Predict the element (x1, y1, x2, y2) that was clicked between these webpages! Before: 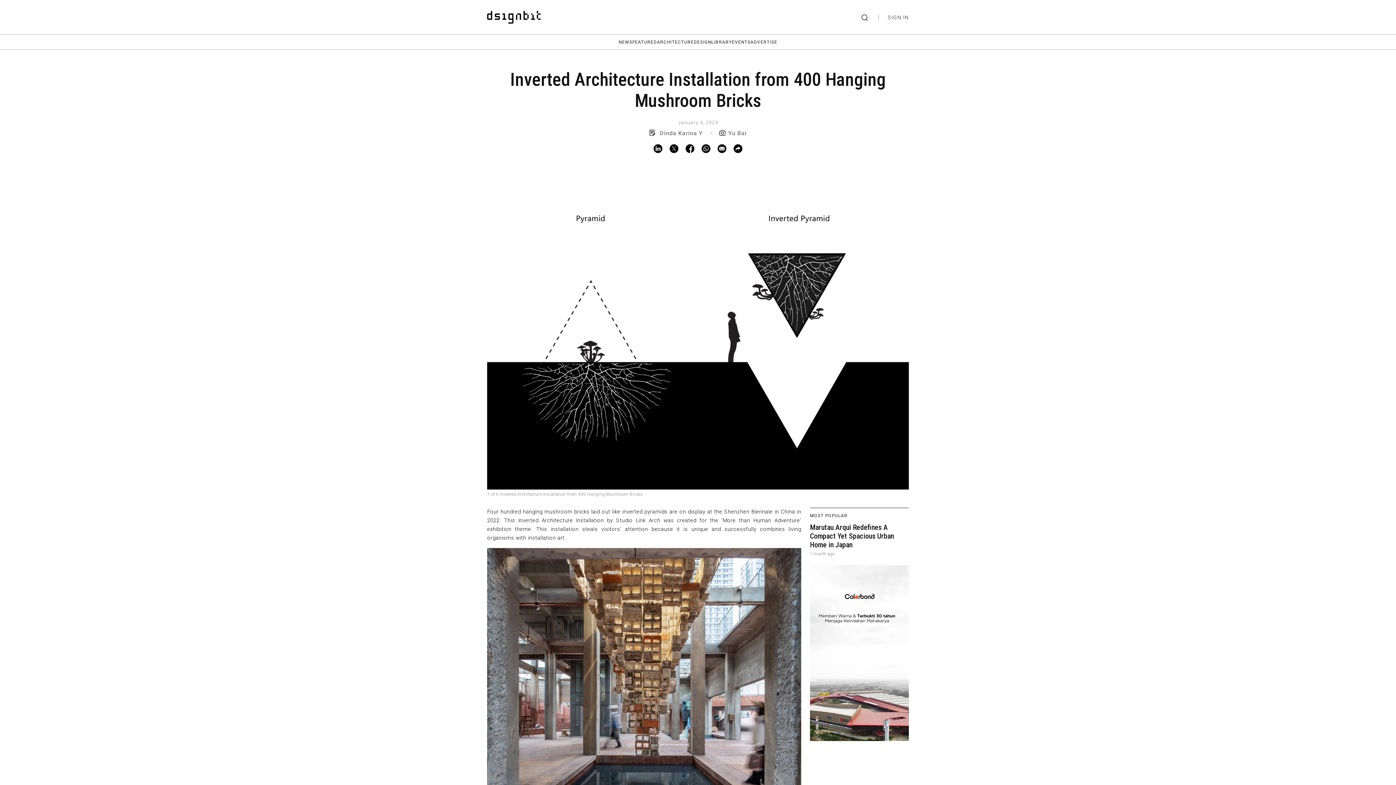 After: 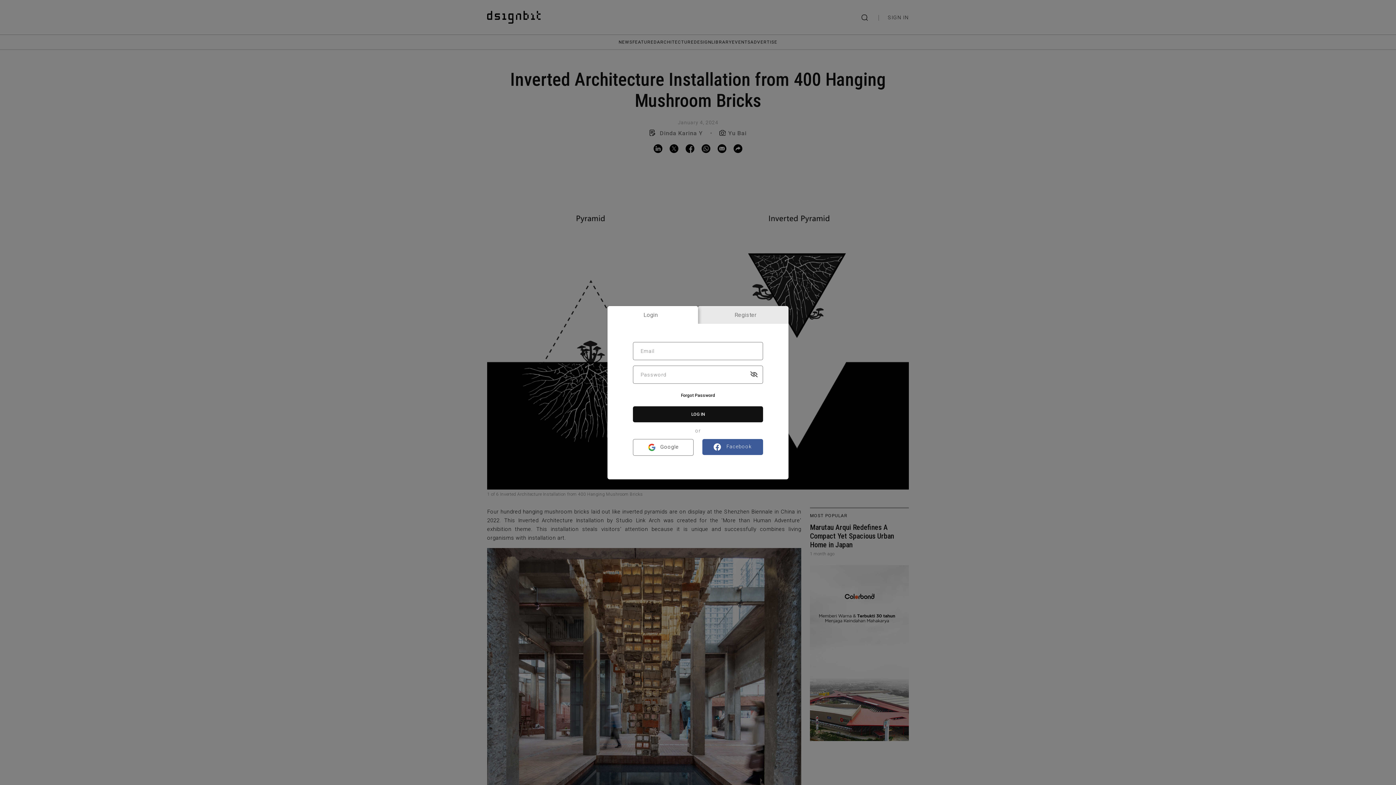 Action: bbox: (888, 14, 909, 20) label: SIGN IN